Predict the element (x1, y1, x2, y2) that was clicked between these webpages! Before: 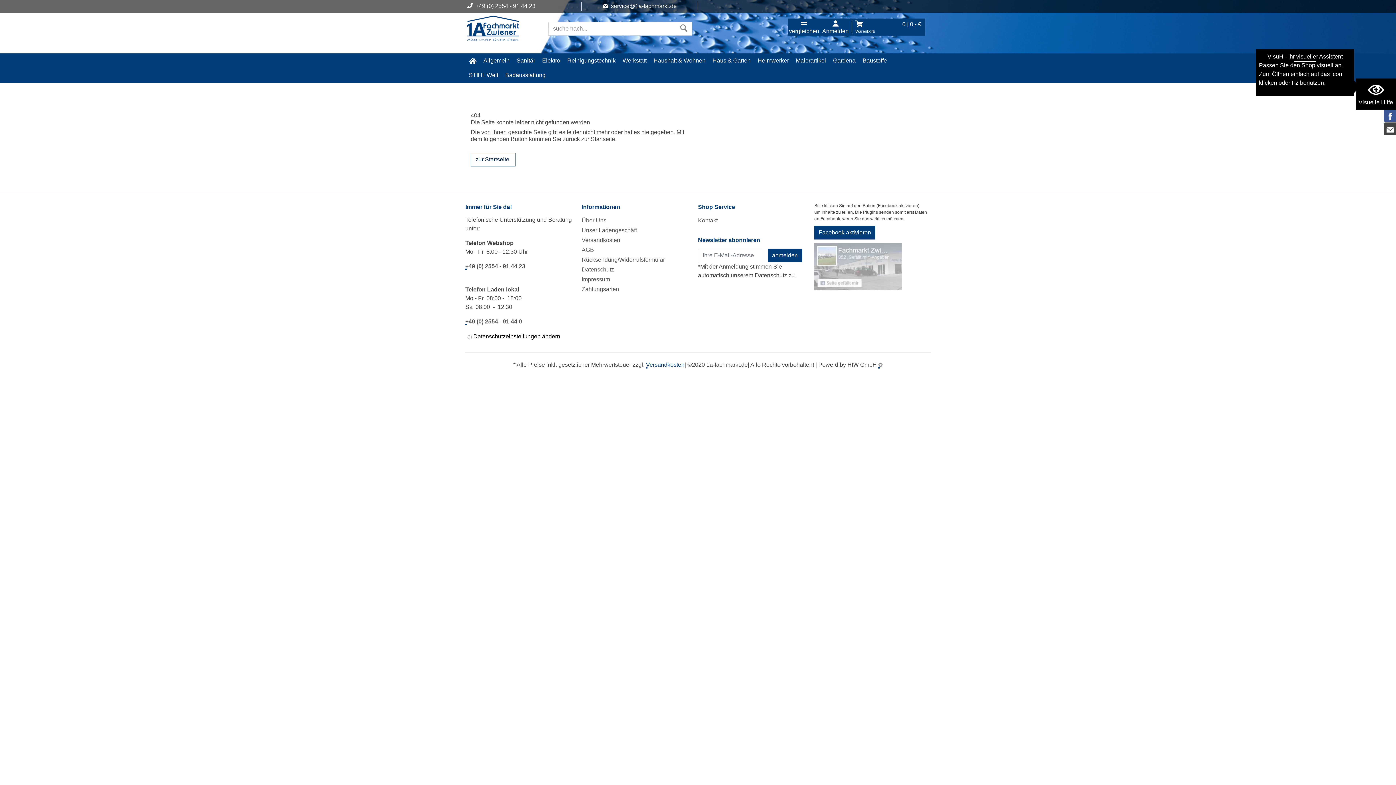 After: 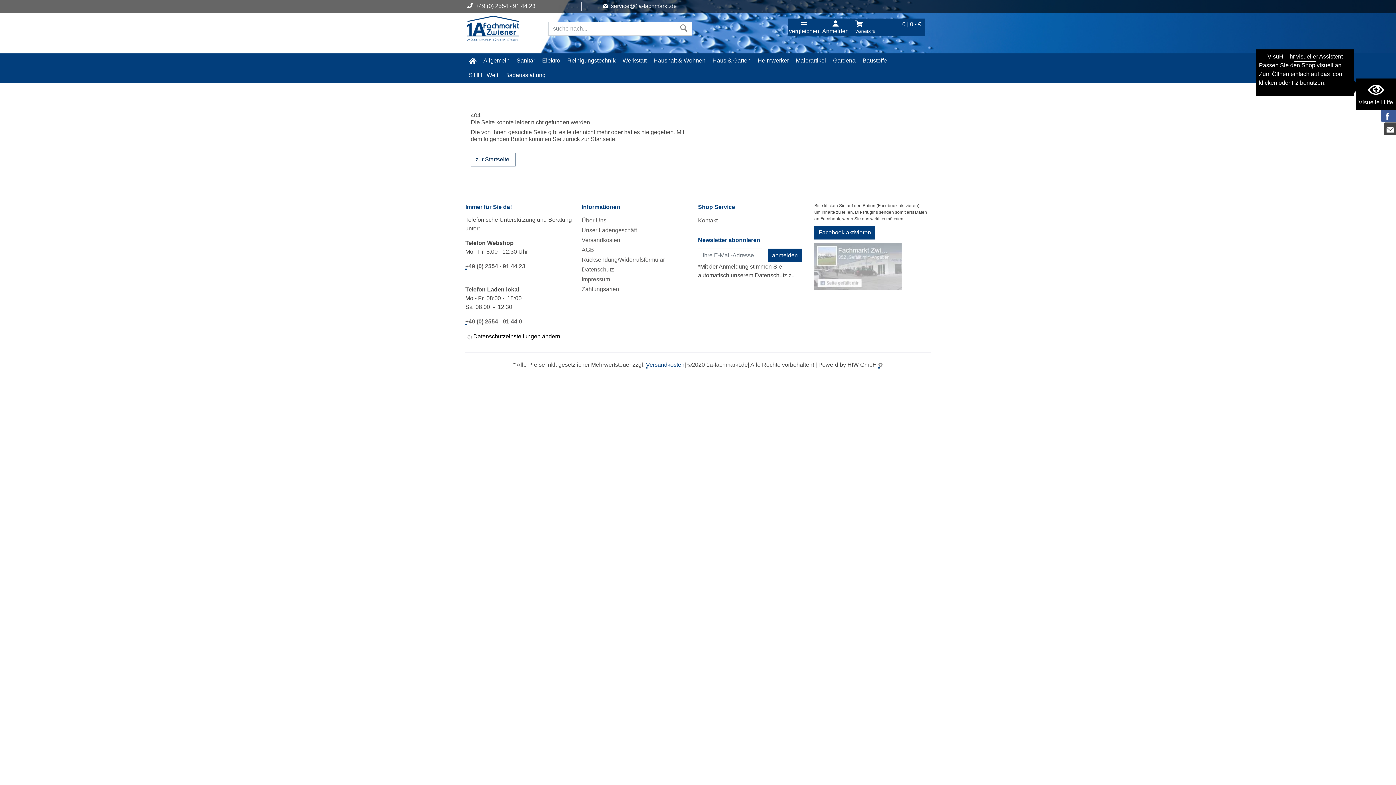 Action: bbox: (1384, 109, 1396, 121)